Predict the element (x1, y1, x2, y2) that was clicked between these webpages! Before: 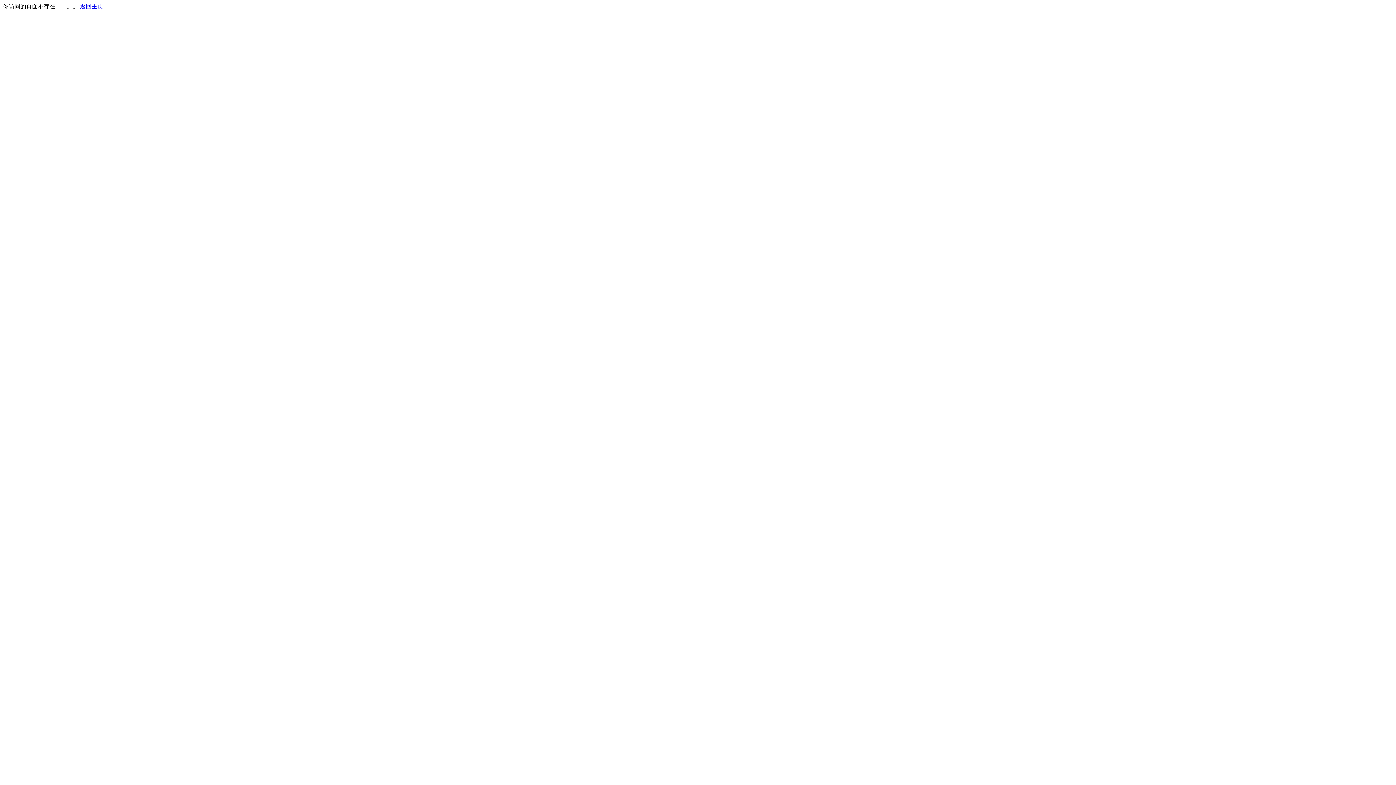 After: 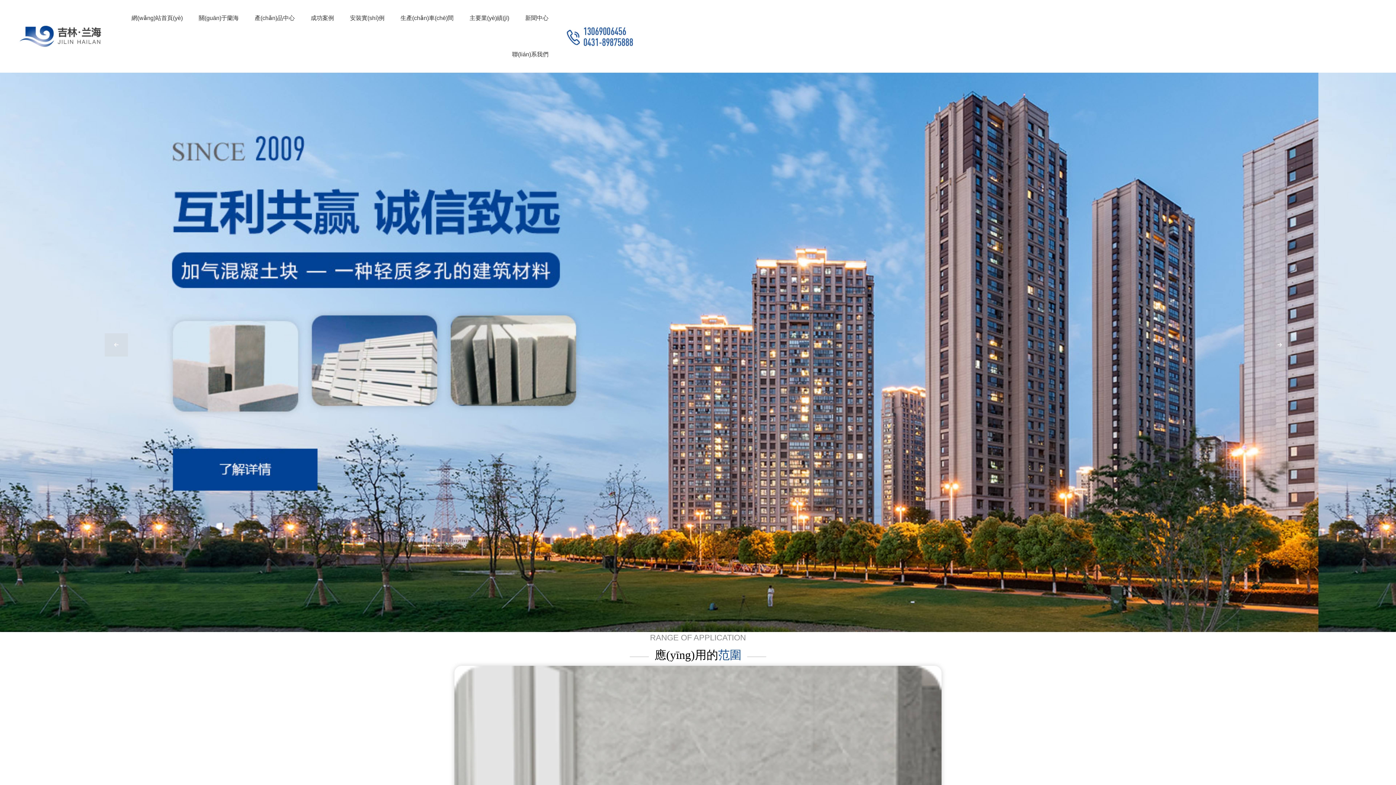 Action: bbox: (80, 3, 103, 9) label: 返回主页